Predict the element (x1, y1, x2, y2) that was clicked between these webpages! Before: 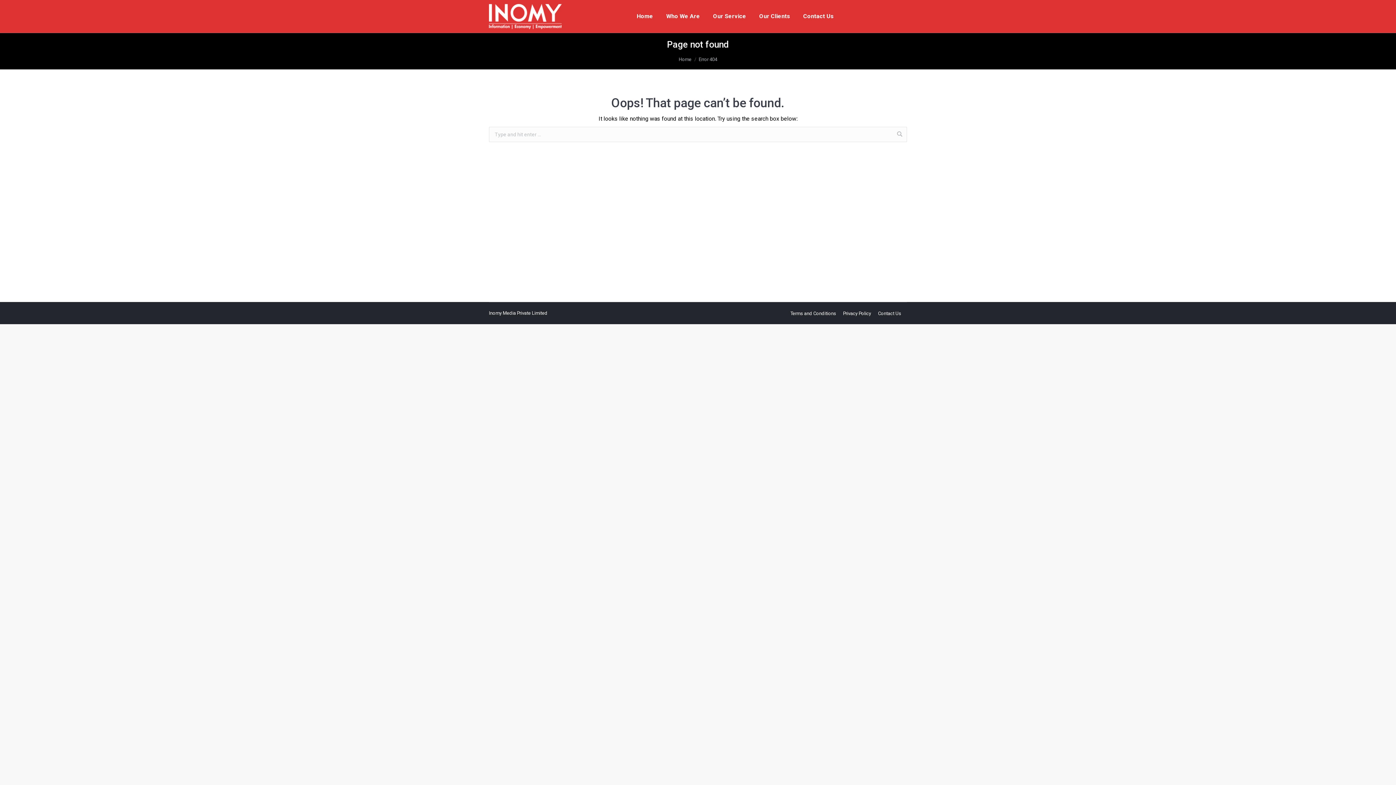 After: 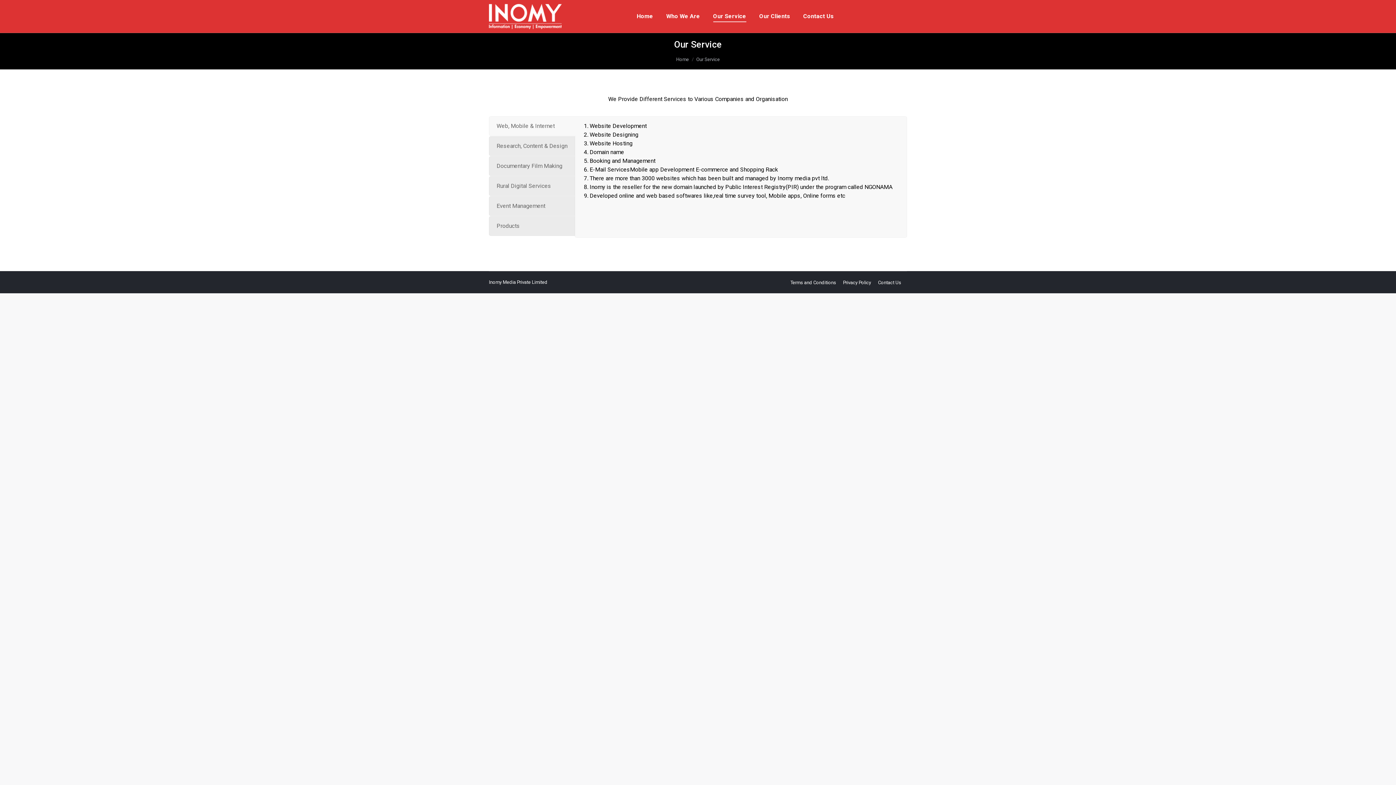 Action: label: Our Service bbox: (711, 5, 747, 27)